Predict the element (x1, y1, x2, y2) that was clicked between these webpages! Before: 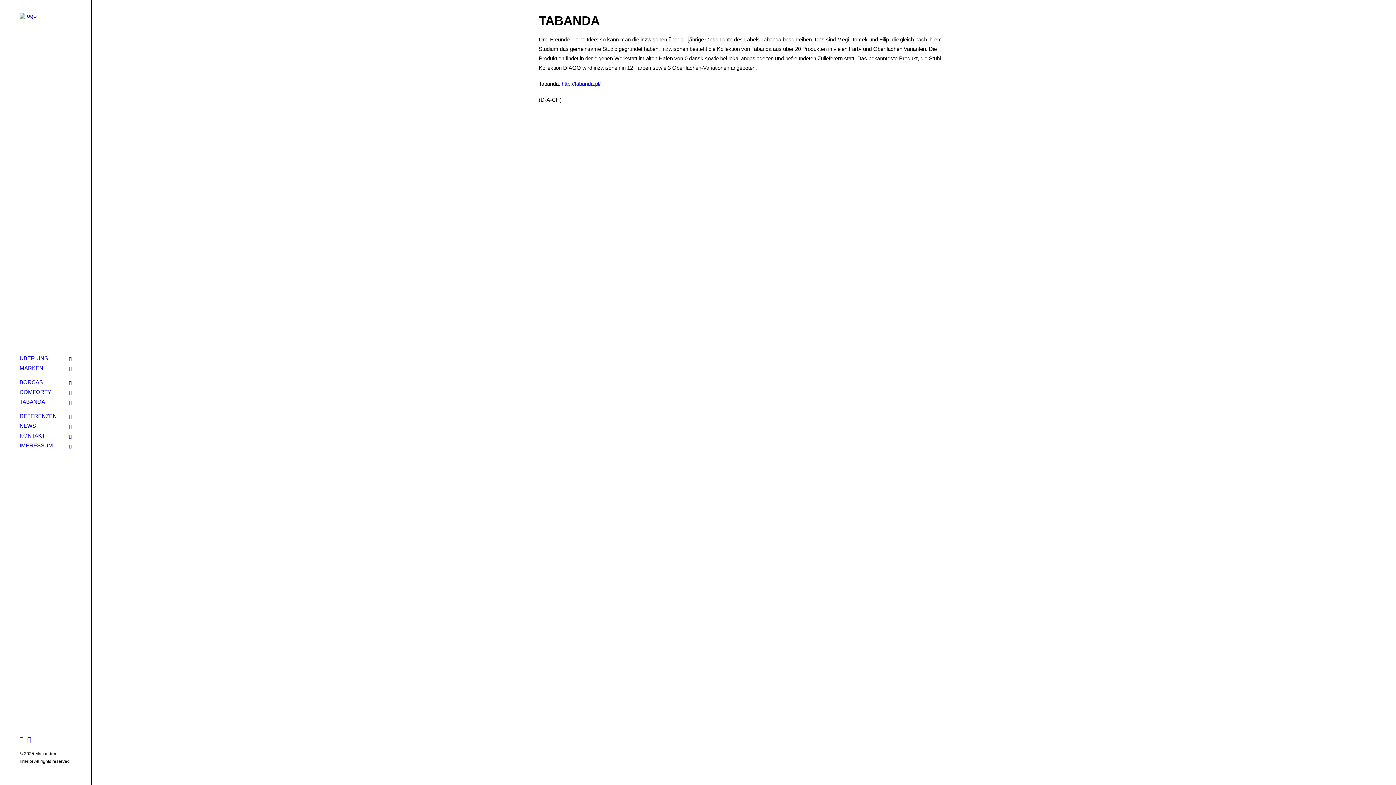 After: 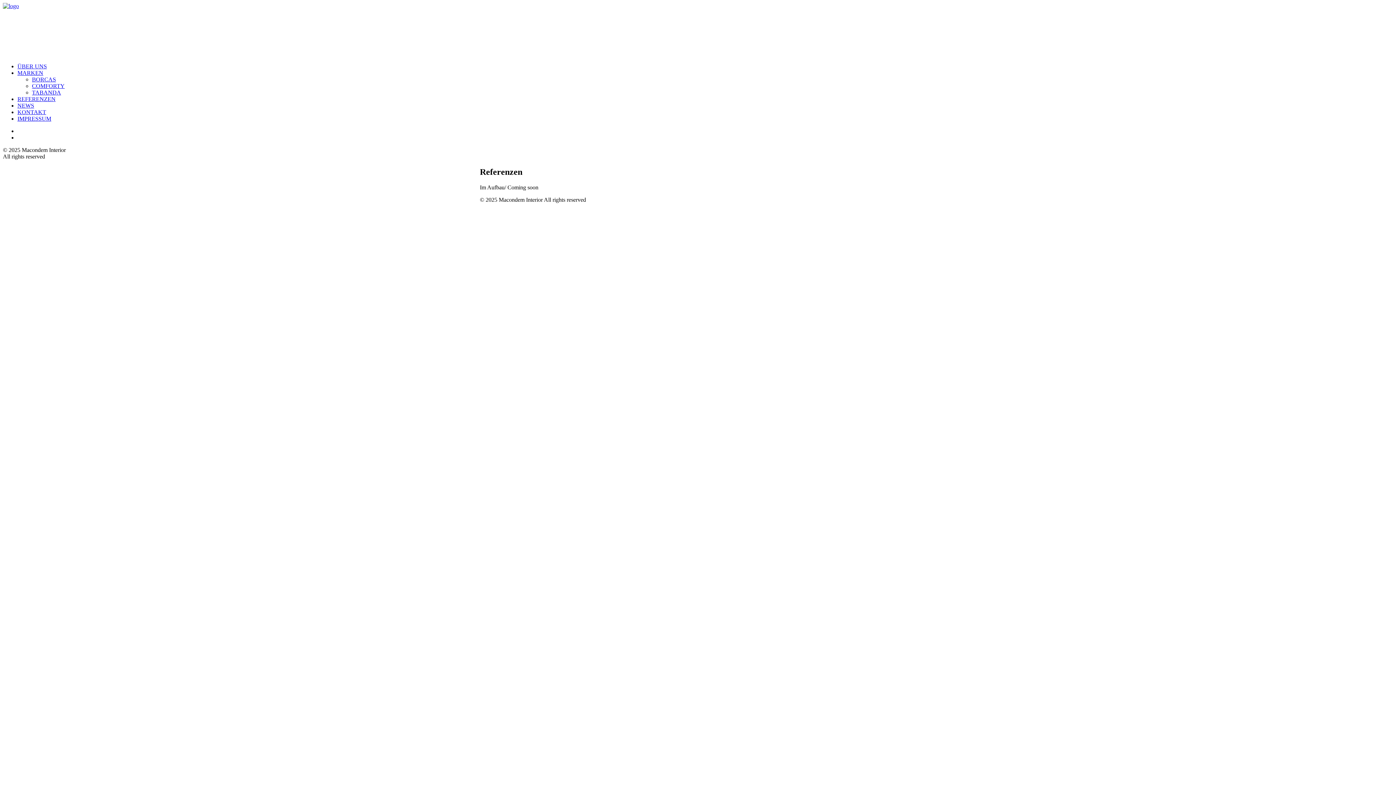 Action: label: REFERENZEN bbox: (0, 411, 91, 421)